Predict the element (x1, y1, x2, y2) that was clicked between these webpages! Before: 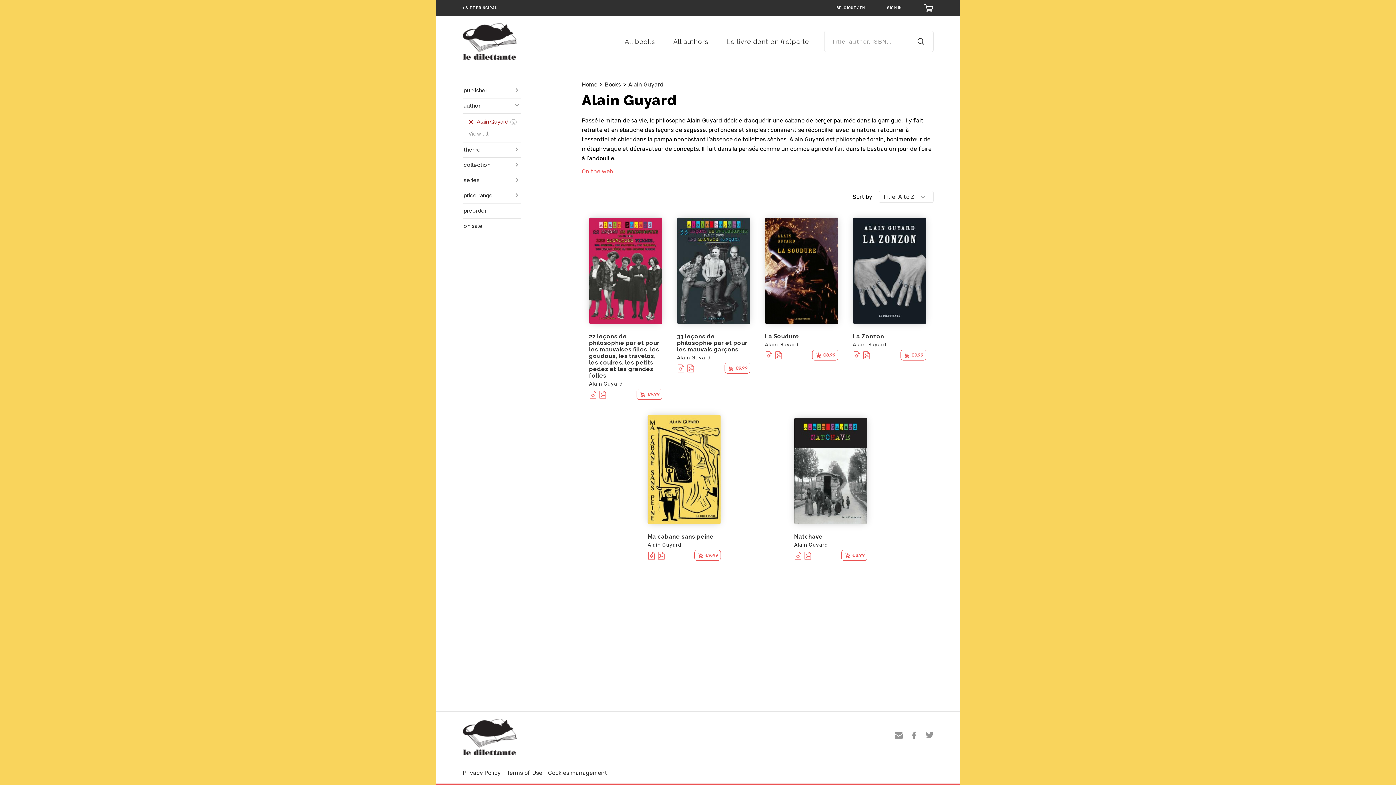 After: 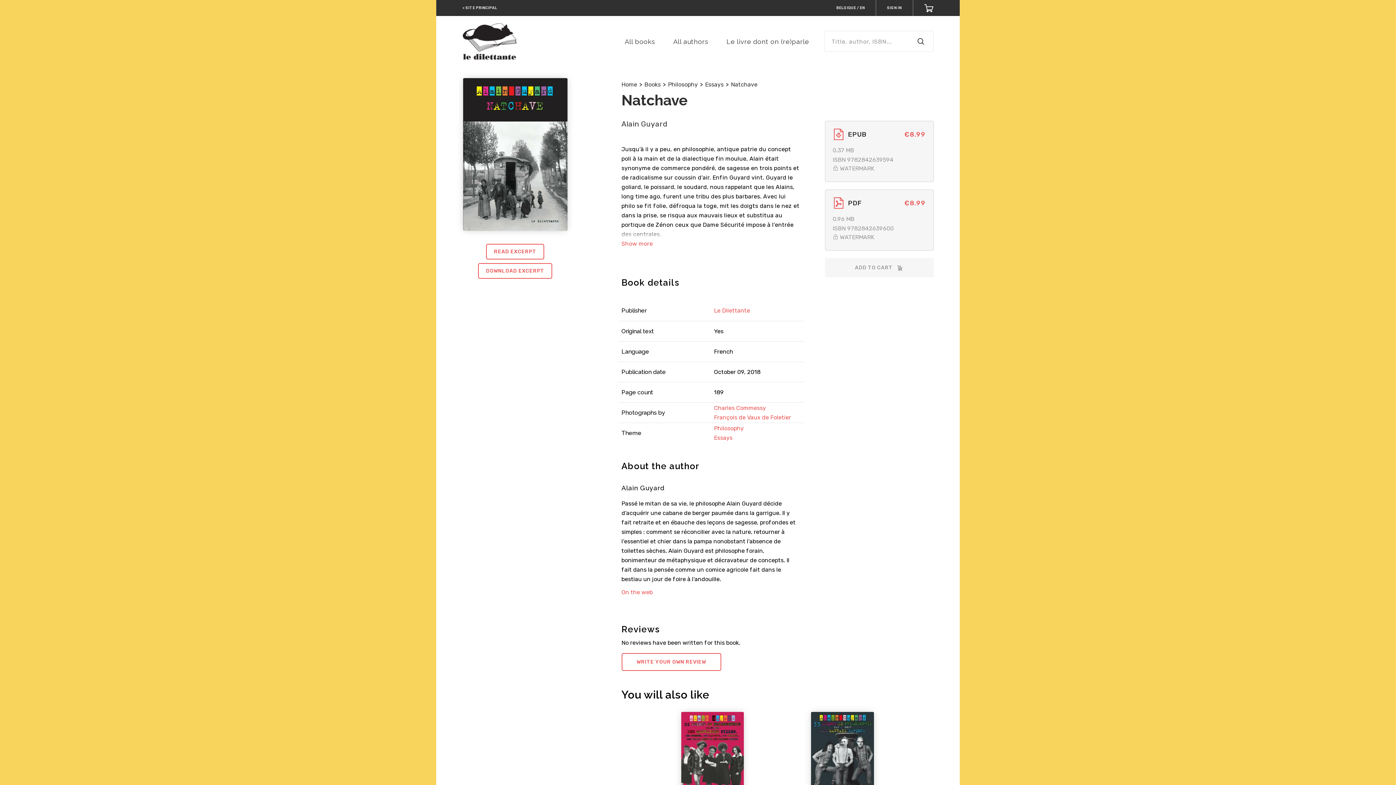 Action: bbox: (794, 417, 867, 524)